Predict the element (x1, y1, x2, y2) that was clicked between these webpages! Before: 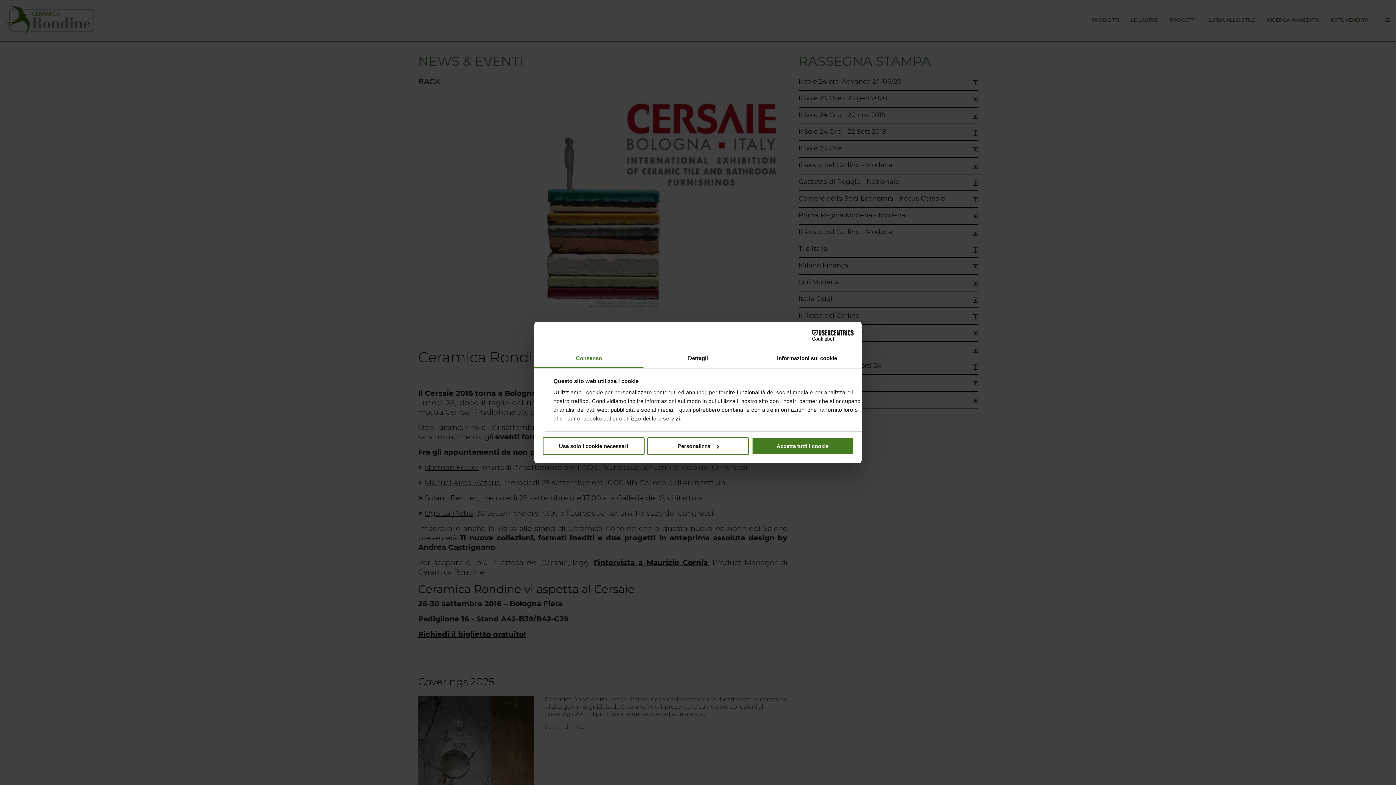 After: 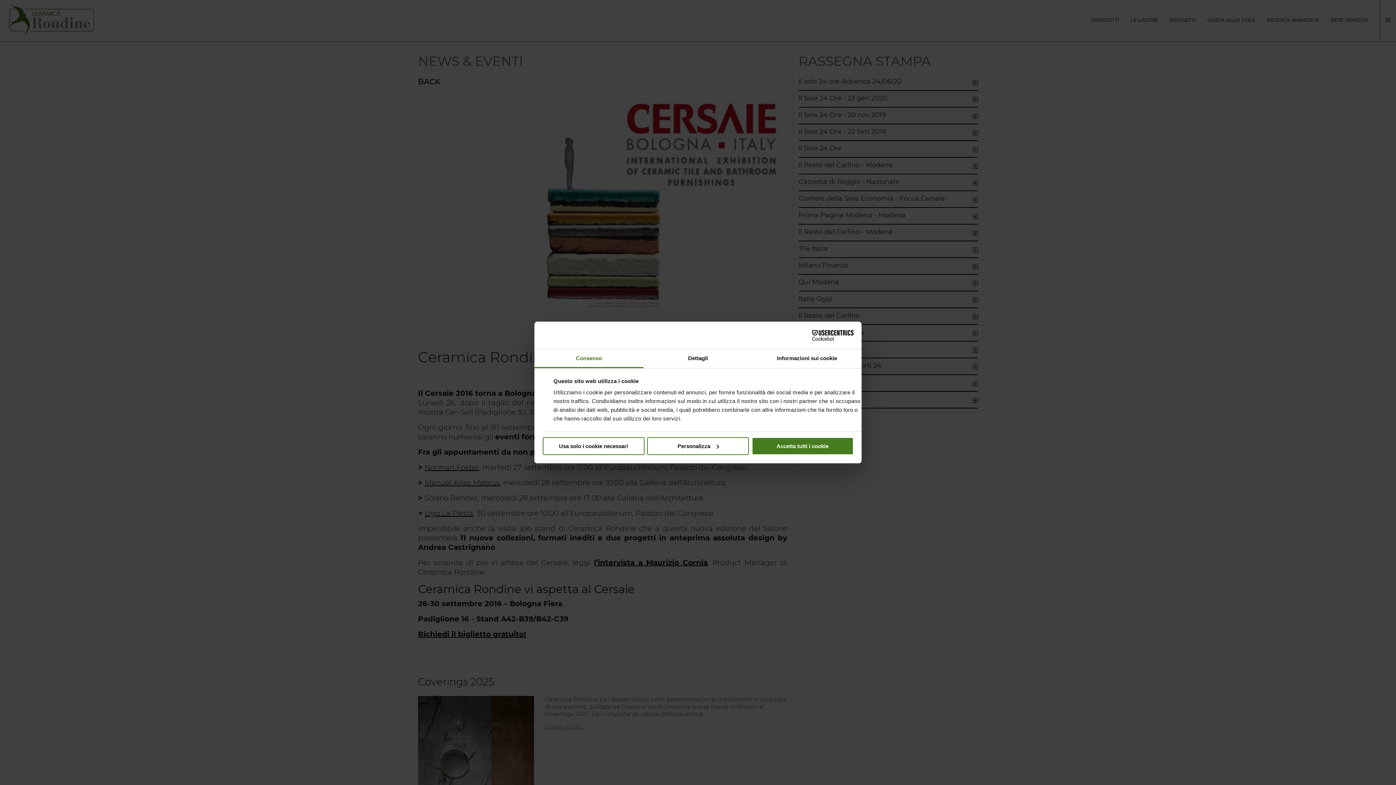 Action: label: Consenso bbox: (534, 349, 643, 368)